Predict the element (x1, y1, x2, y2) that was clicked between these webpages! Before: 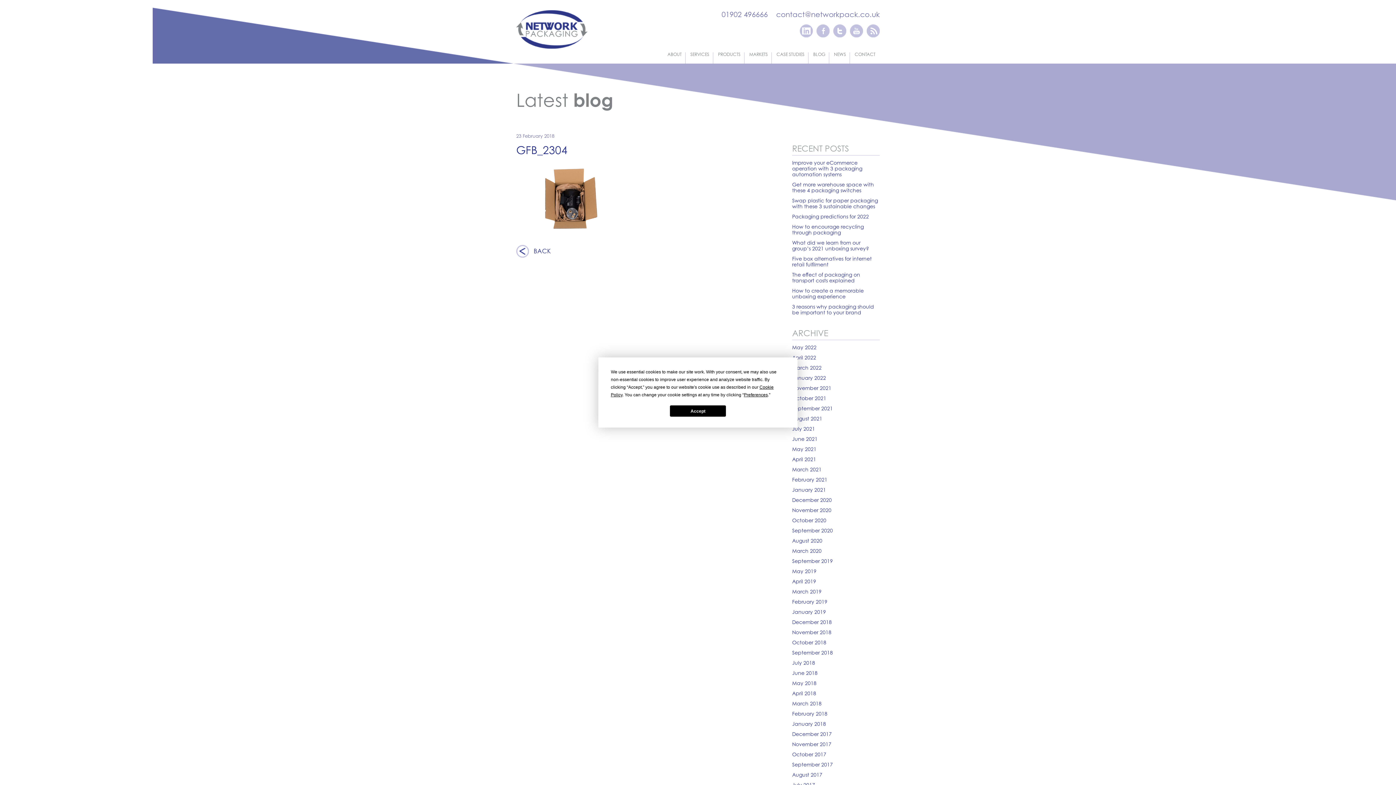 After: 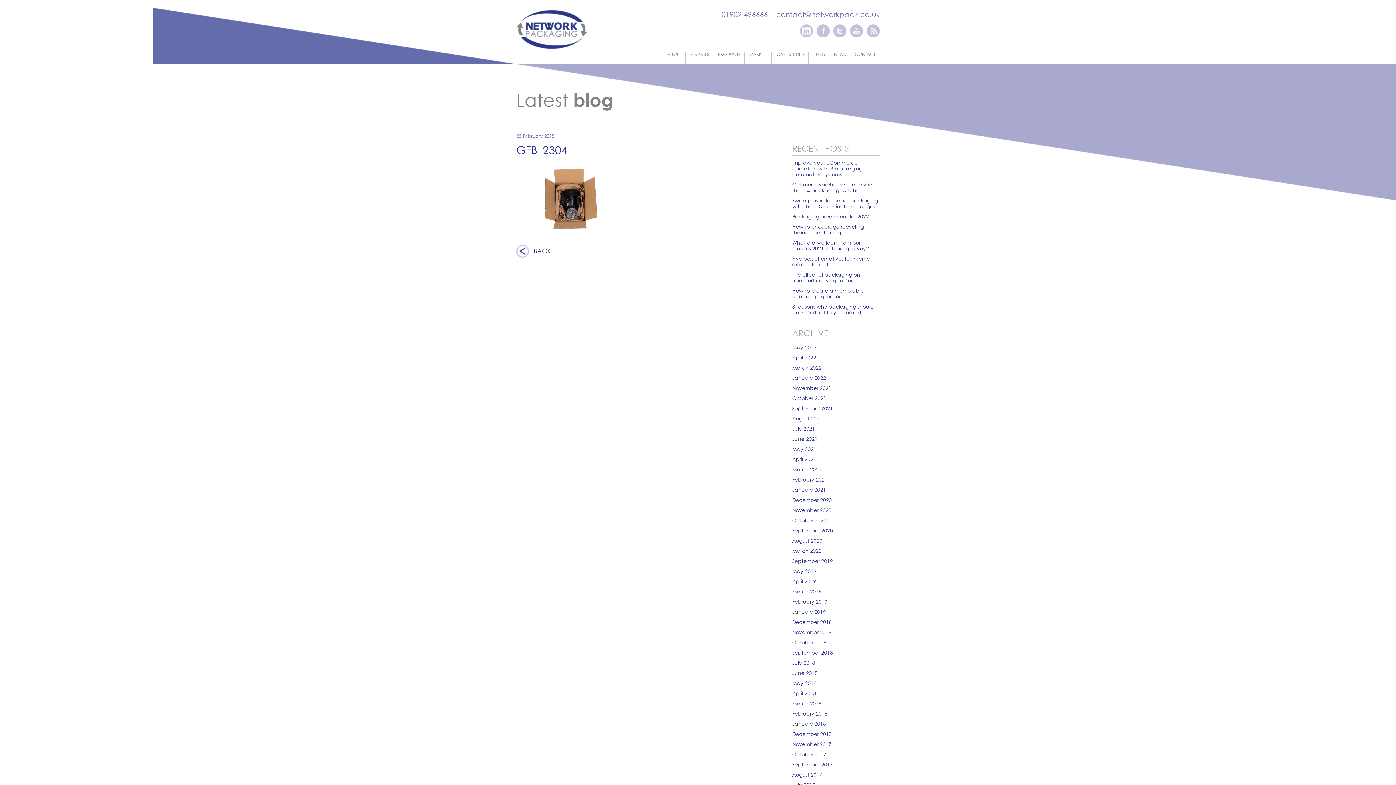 Action: label: Accept bbox: (670, 405, 726, 416)